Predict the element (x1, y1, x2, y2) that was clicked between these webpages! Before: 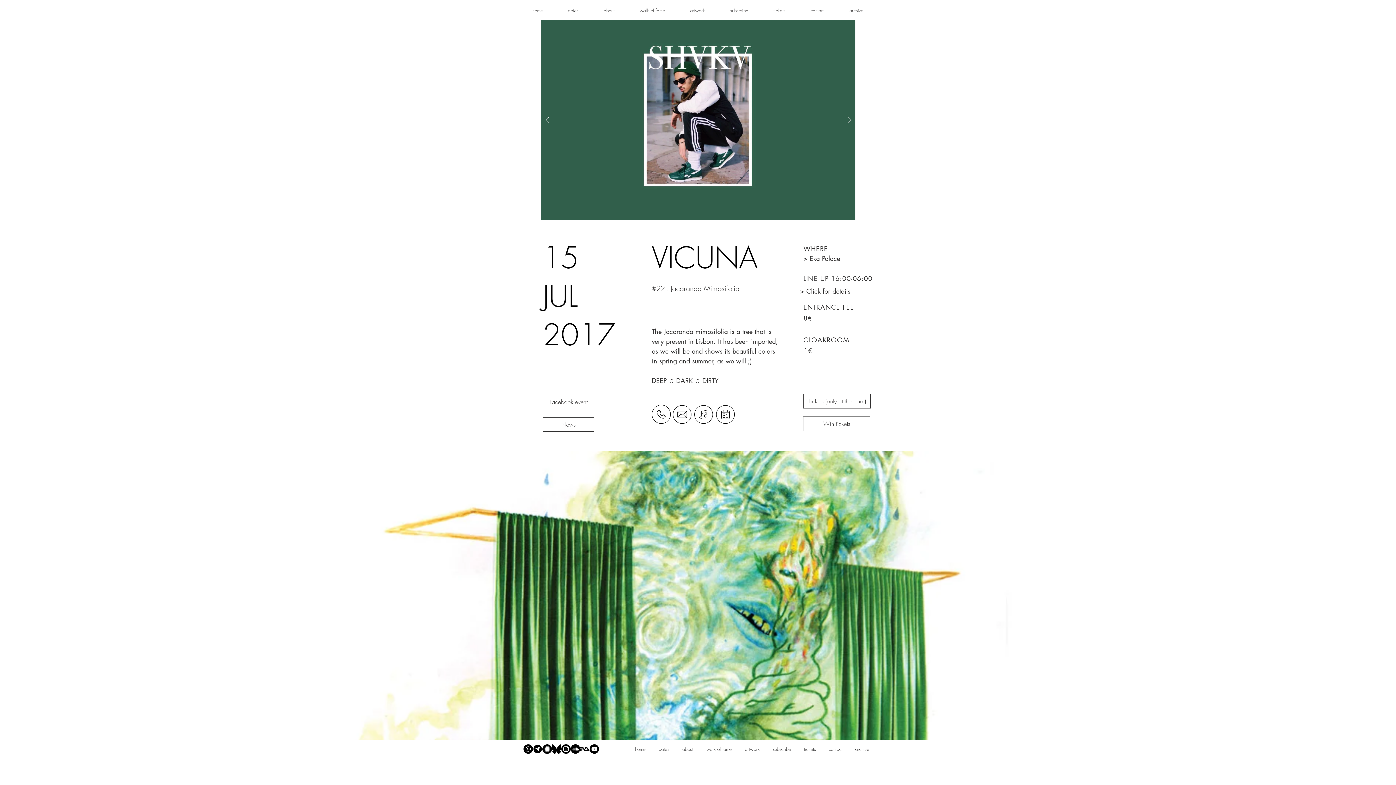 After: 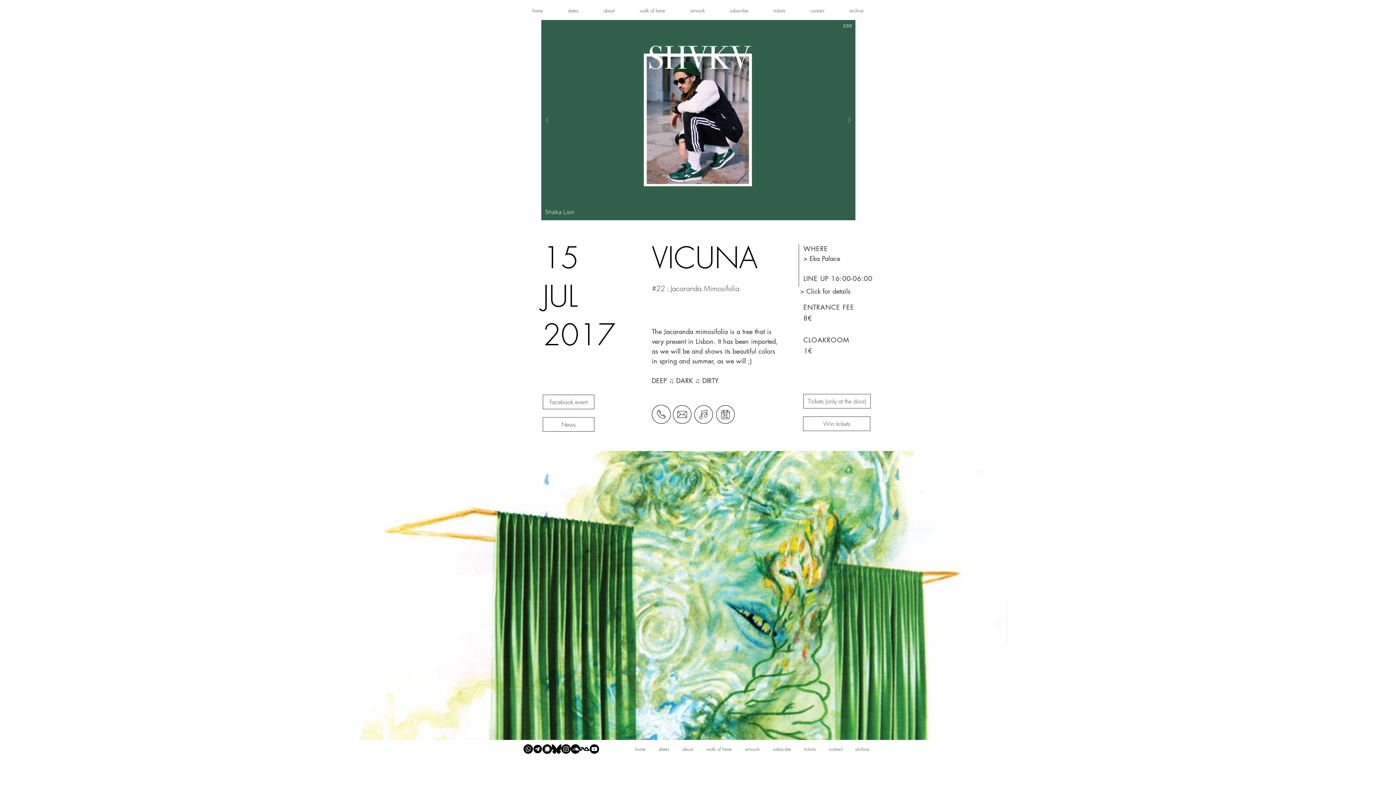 Action: bbox: (541, 20, 855, 220) label: Shaka Lion